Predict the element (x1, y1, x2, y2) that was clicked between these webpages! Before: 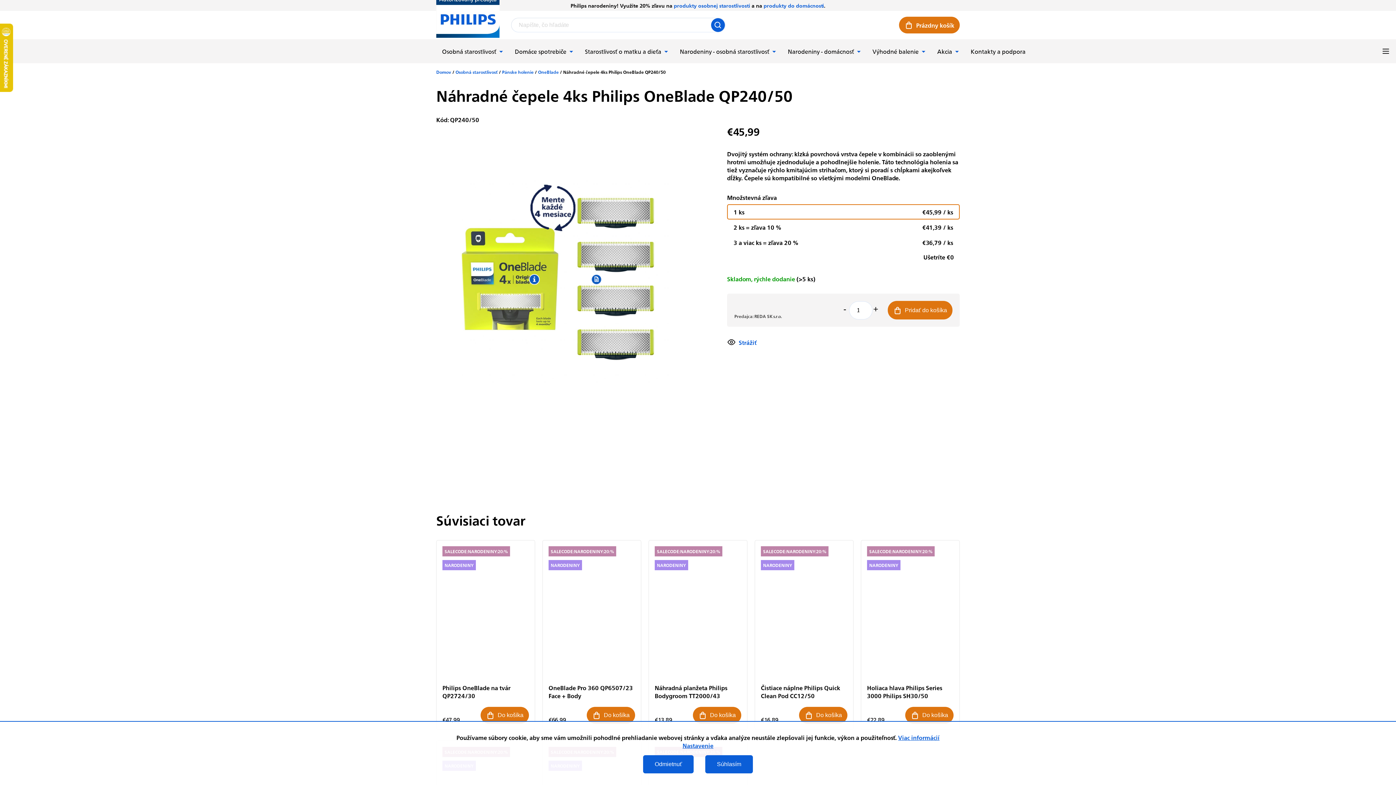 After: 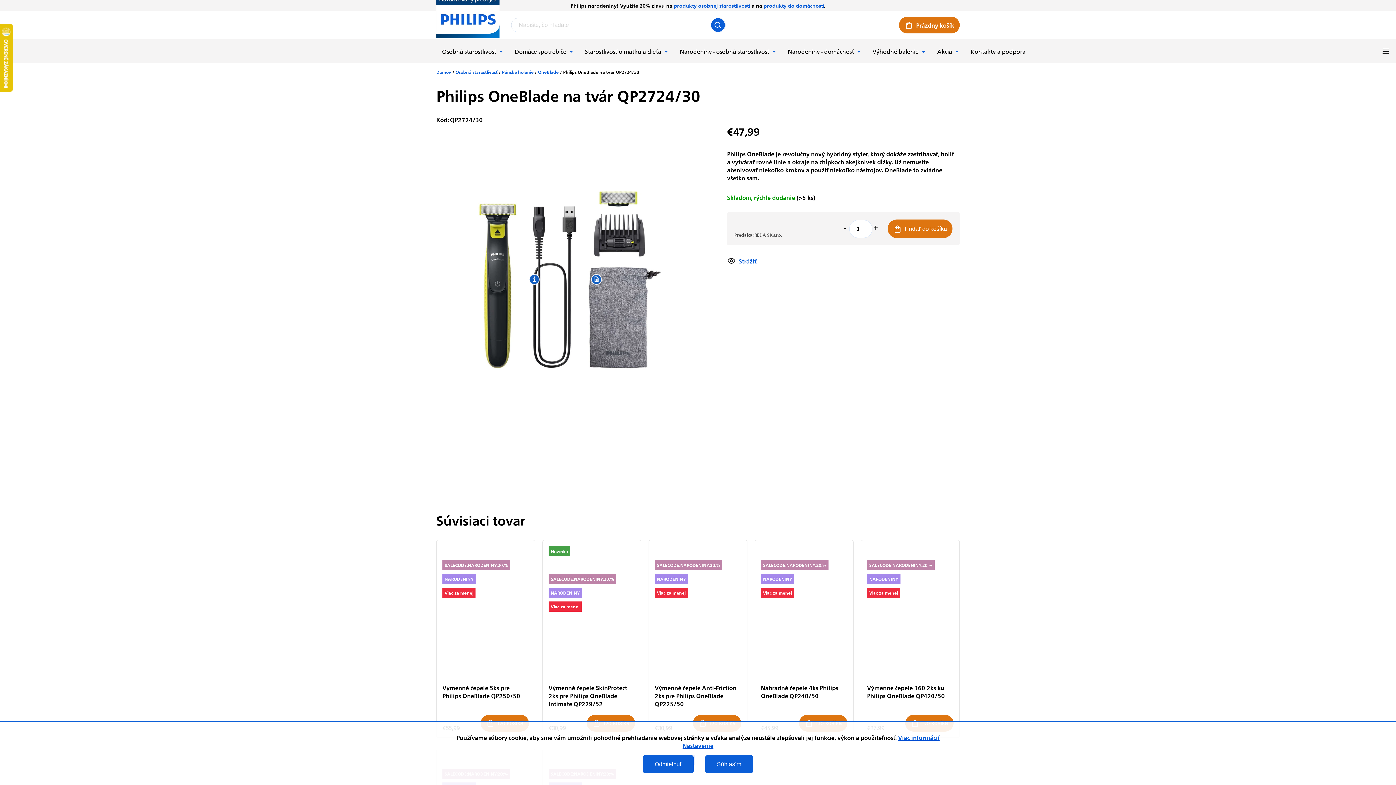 Action: bbox: (442, 683, 529, 699) label: Philips OneBlade na tvár QP2724/30